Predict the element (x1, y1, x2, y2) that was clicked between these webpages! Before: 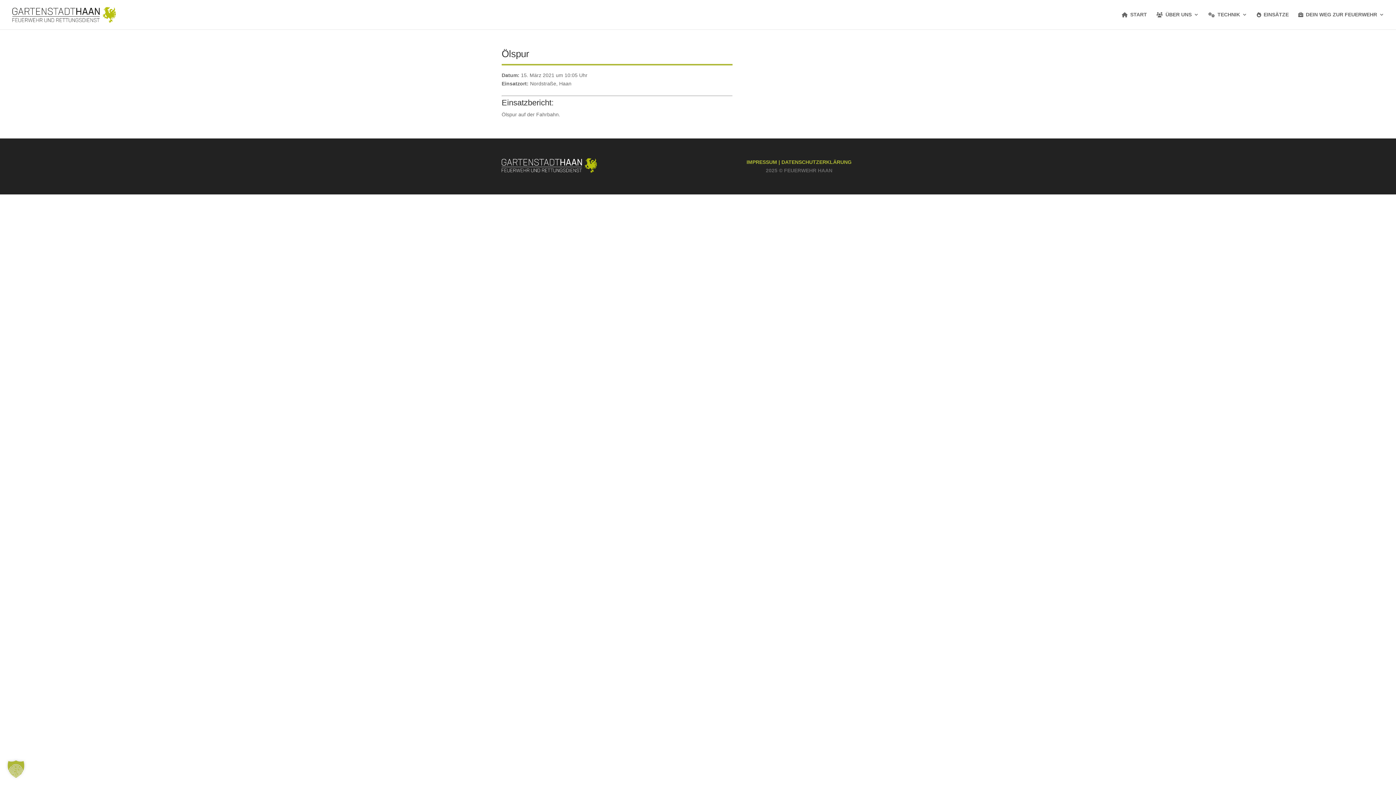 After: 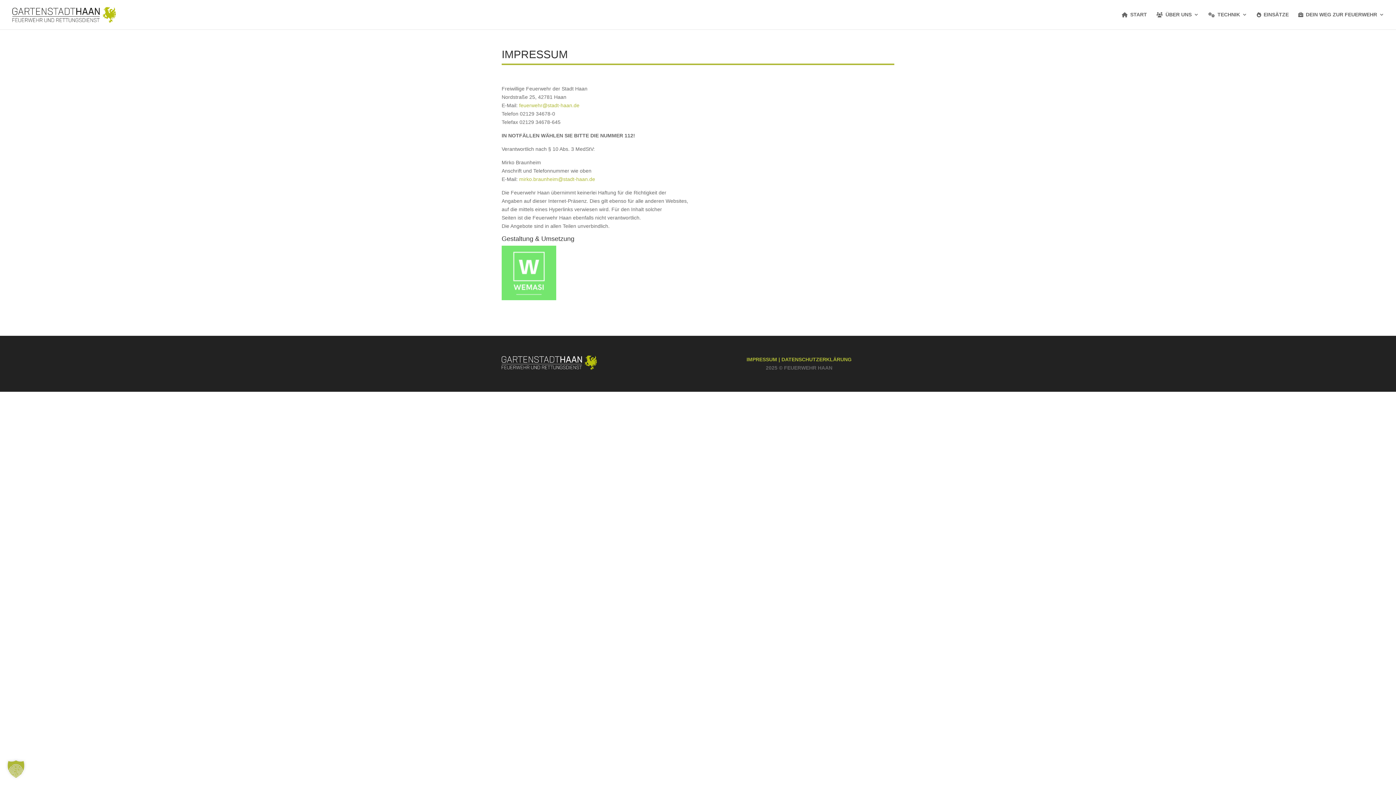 Action: label: IMPRESSUM |  bbox: (746, 159, 781, 165)